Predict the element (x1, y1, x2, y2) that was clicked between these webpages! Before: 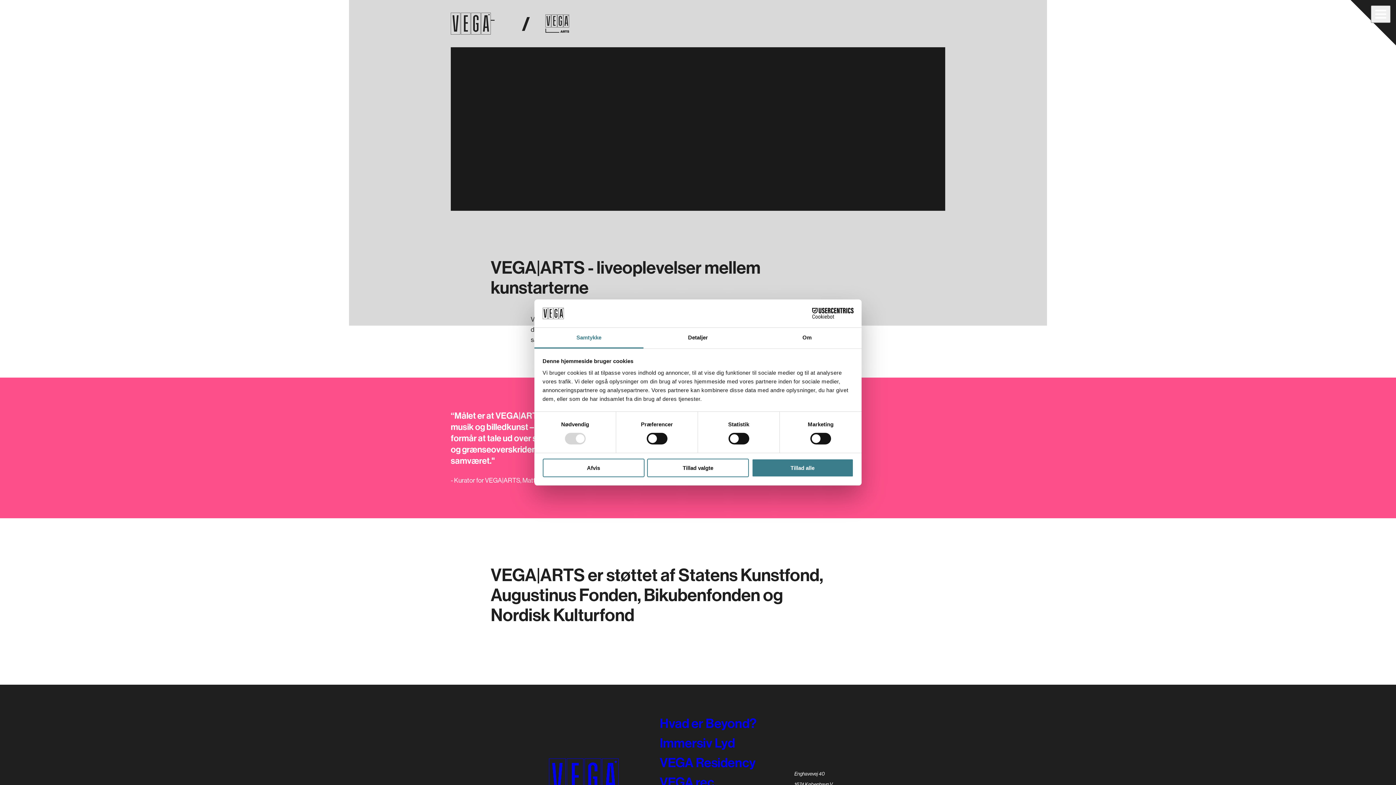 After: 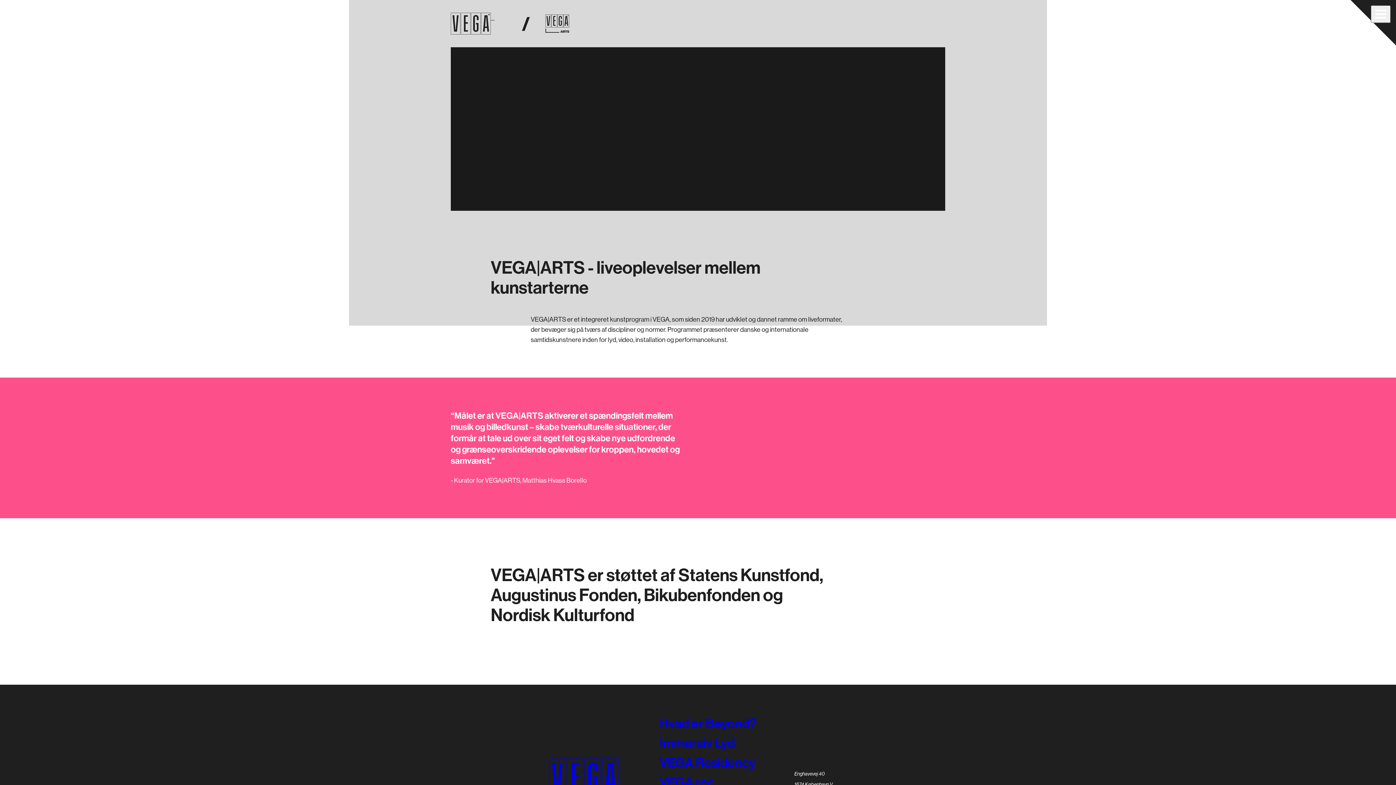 Action: label: Tillad alle bbox: (751, 458, 853, 477)